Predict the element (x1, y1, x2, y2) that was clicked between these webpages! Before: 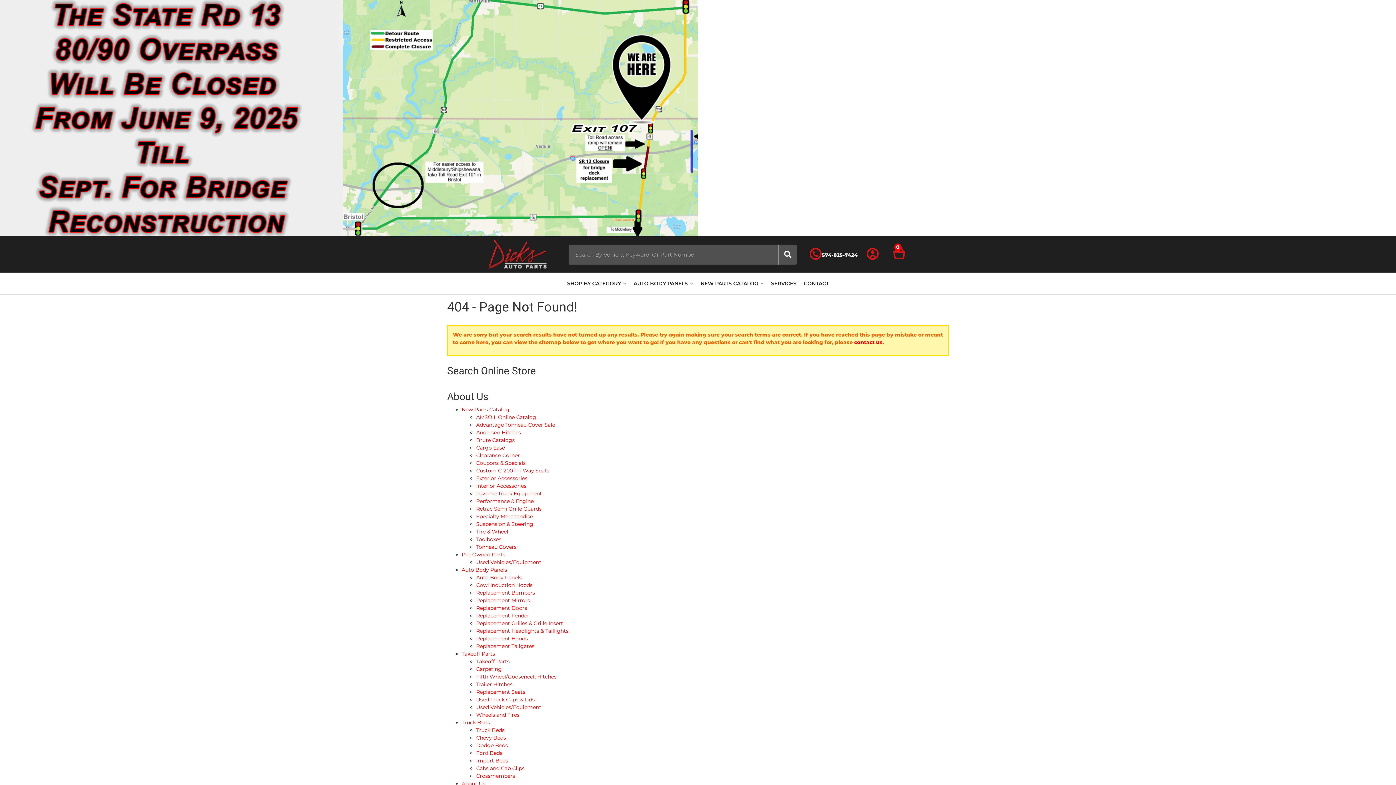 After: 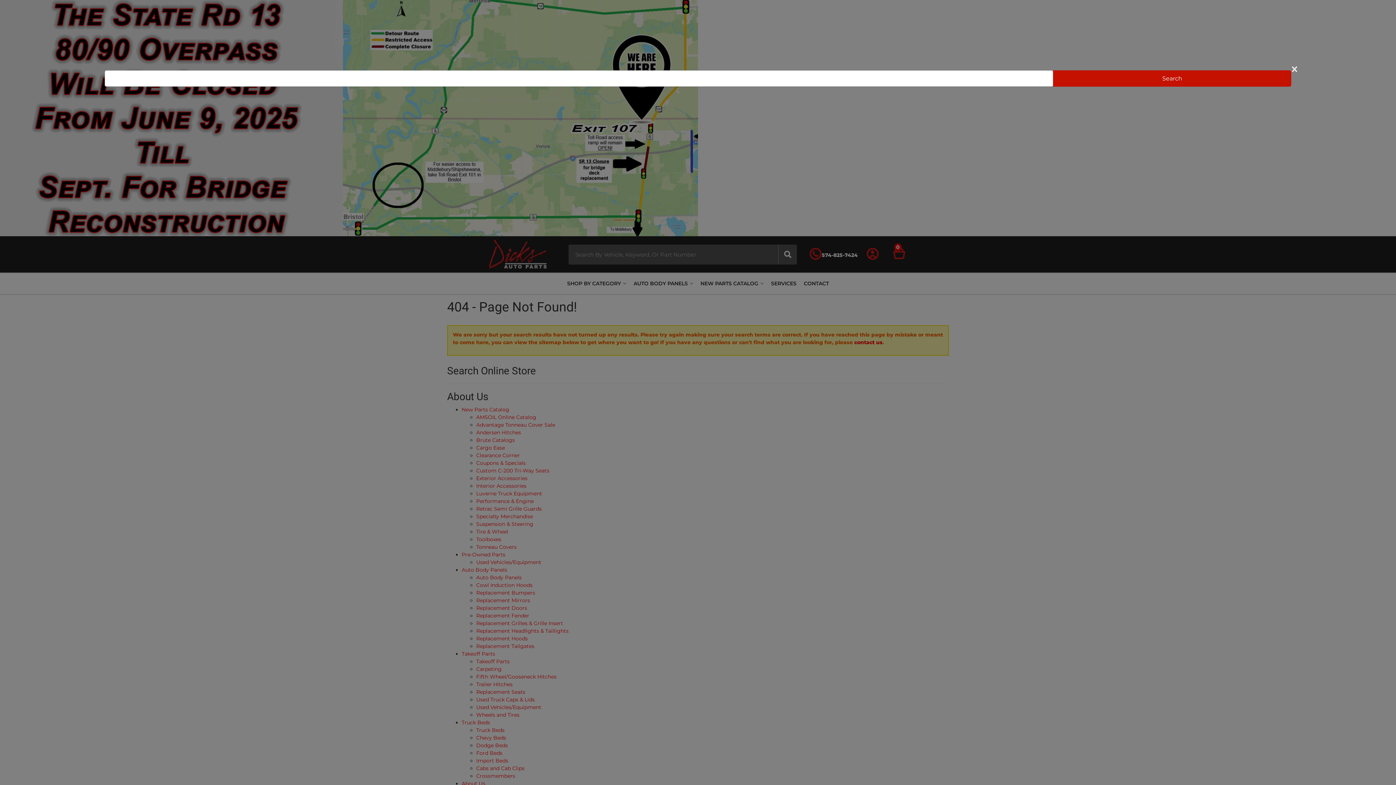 Action: bbox: (568, 244, 797, 264)